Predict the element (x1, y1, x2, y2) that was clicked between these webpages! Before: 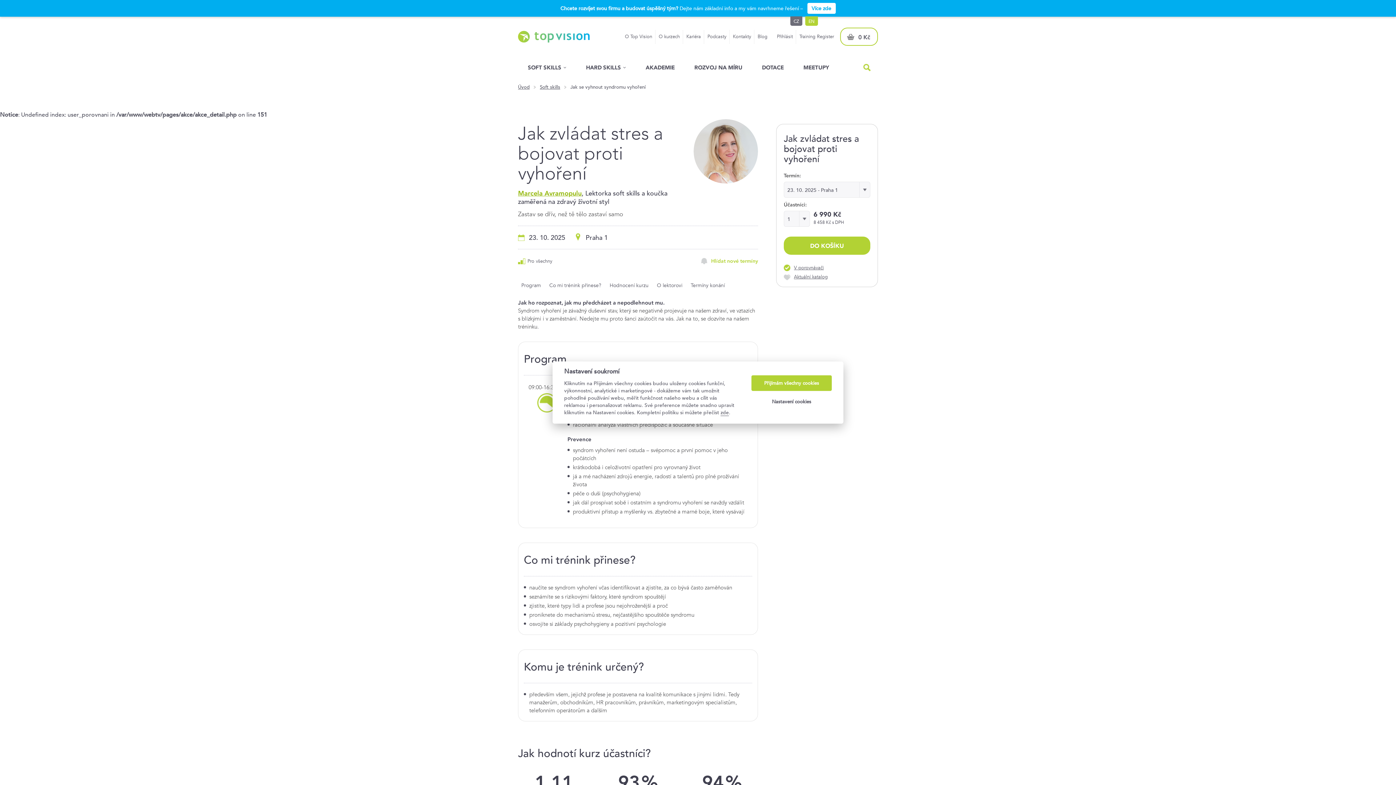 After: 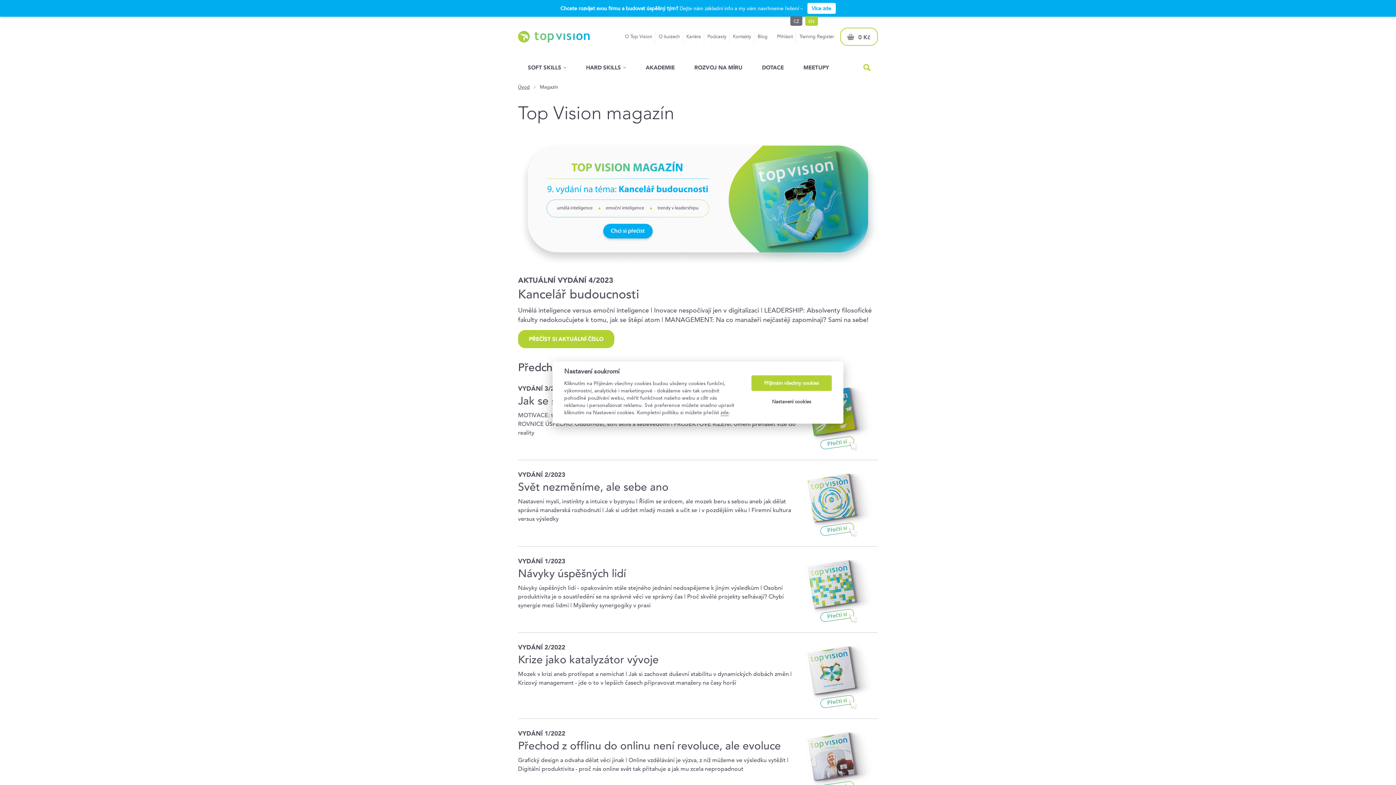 Action: label: Aktuální katalog bbox: (784, 272, 828, 281)